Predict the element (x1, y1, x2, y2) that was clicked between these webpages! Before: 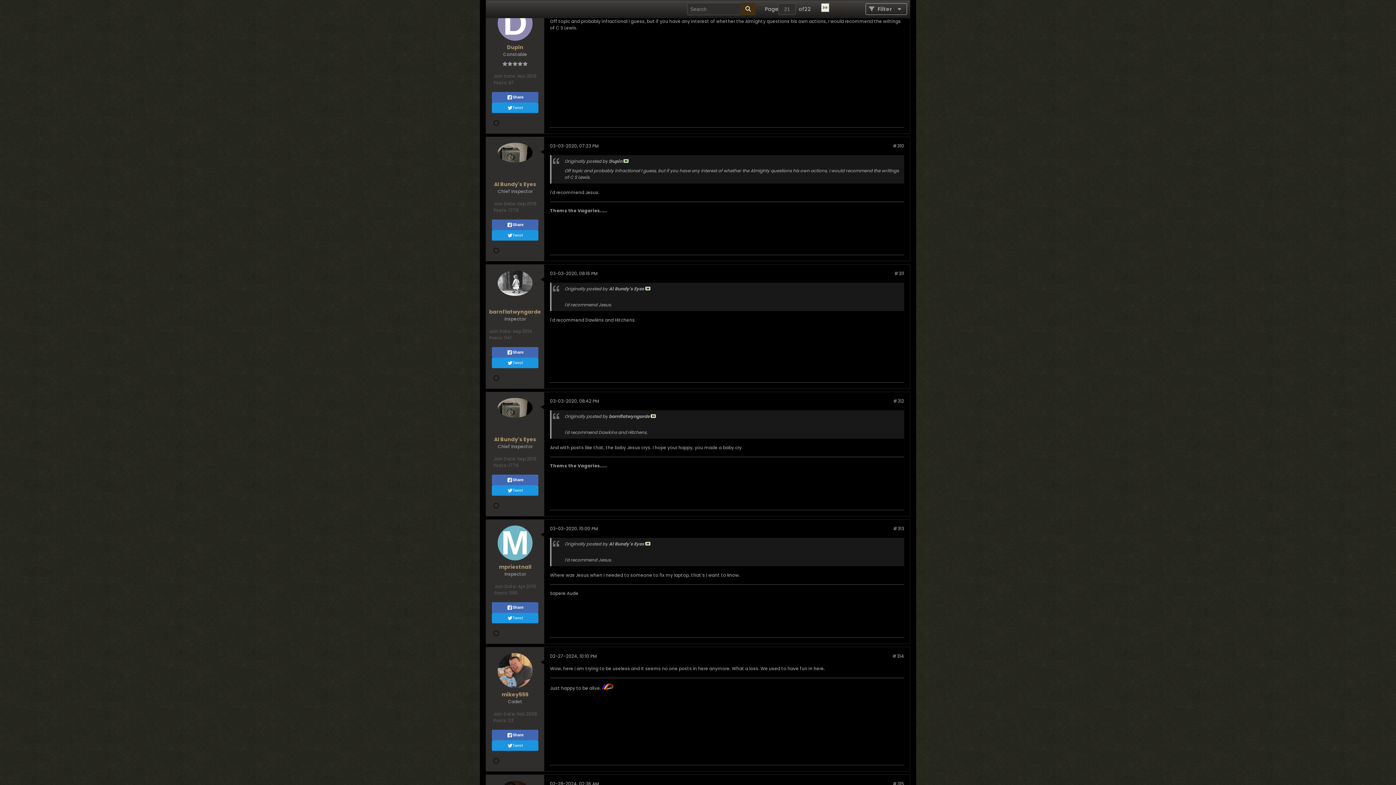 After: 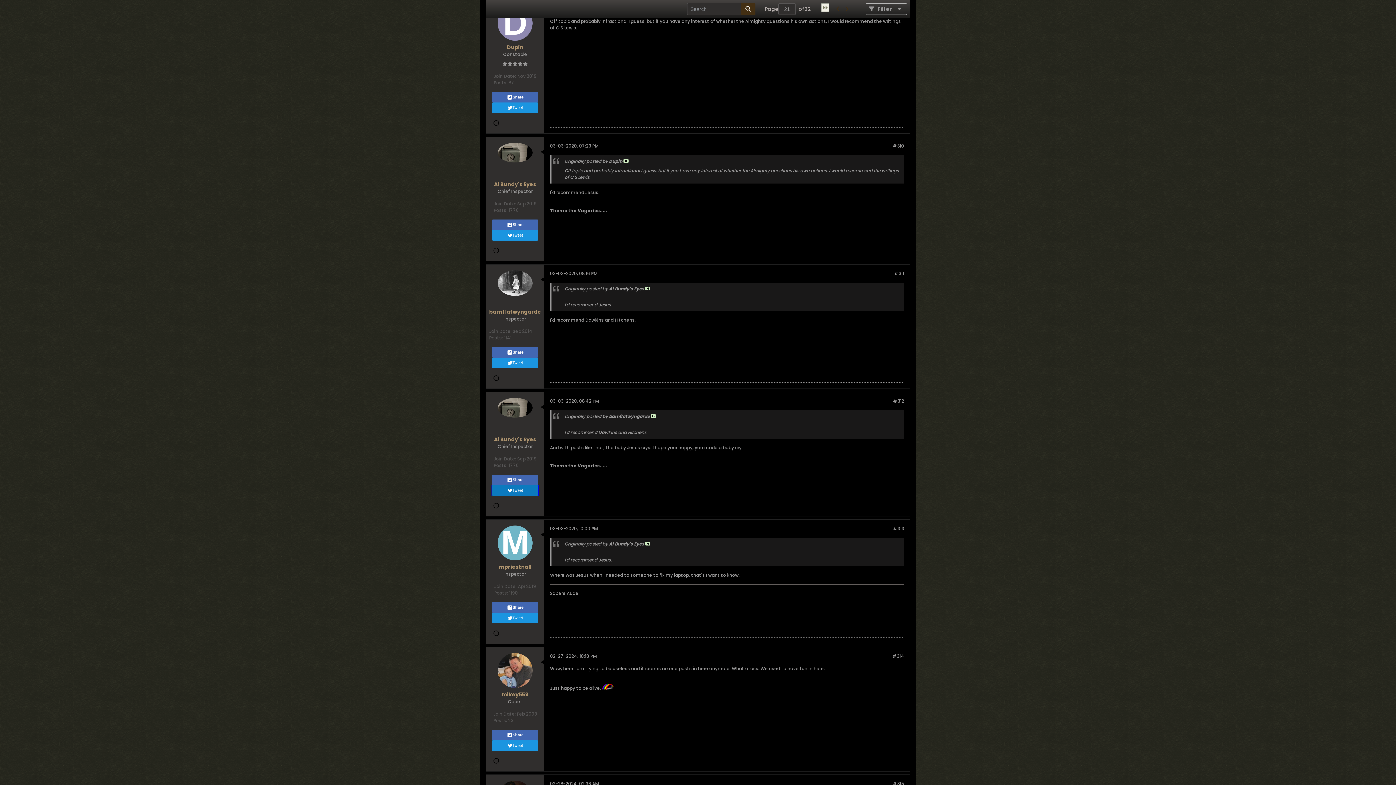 Action: label: Tweet bbox: (492, 485, 538, 496)